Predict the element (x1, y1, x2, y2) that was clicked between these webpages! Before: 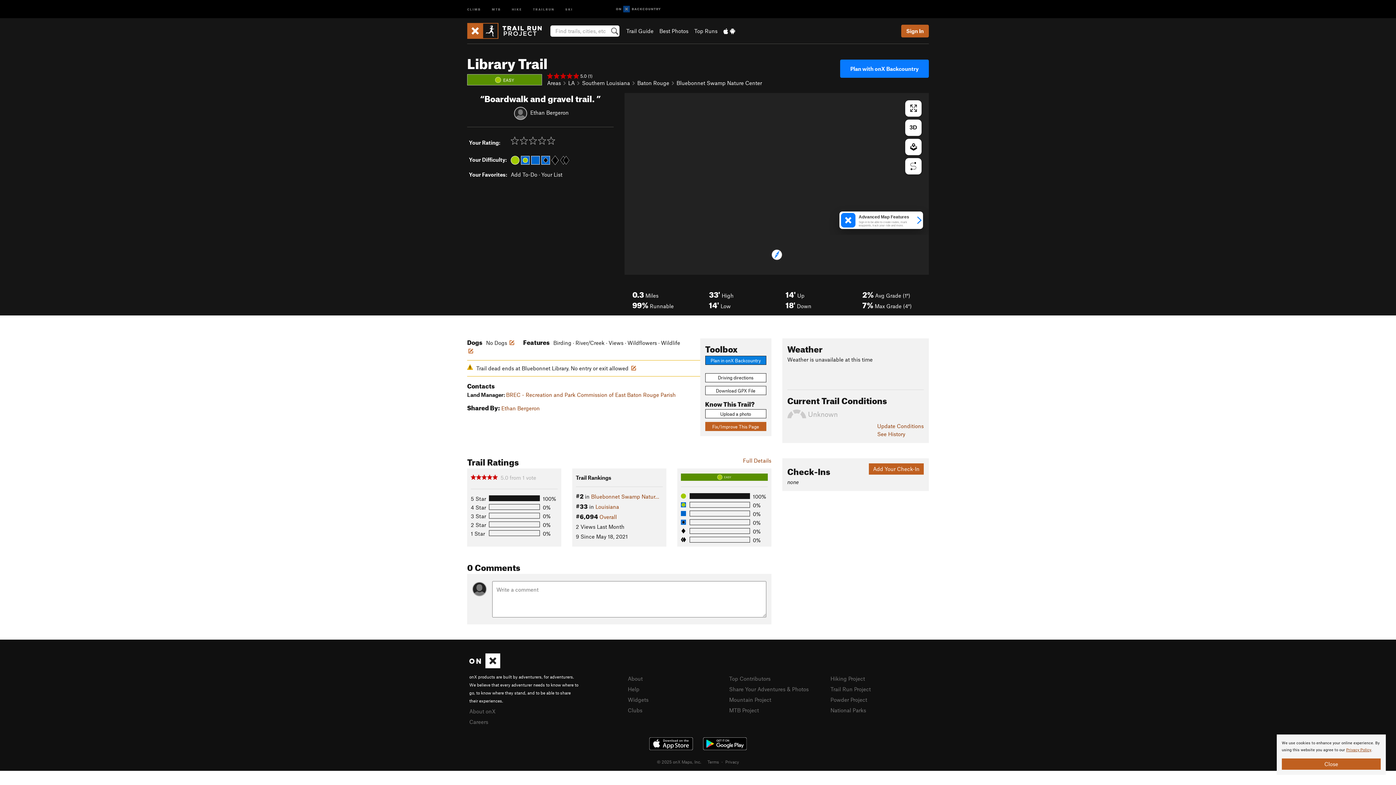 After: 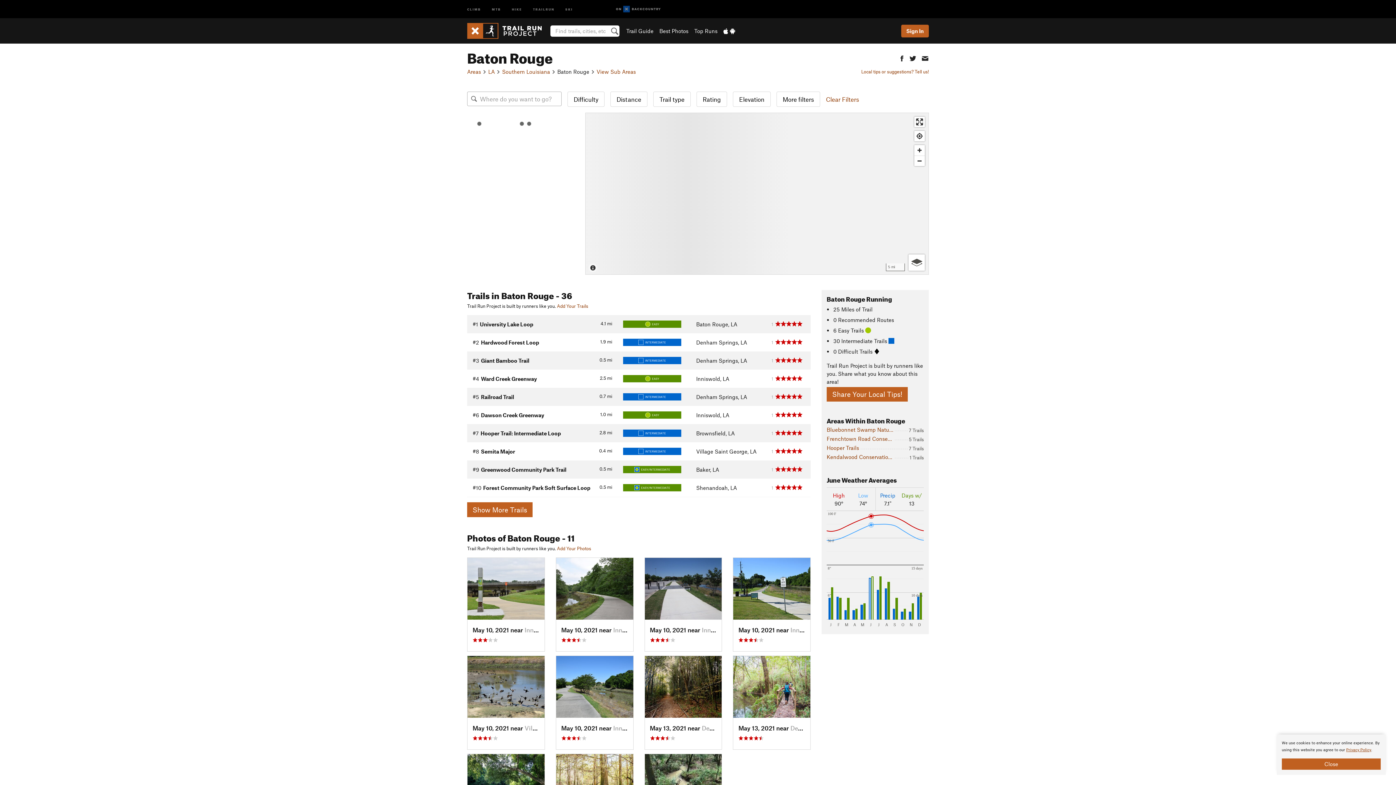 Action: label: Baton Rouge bbox: (637, 79, 669, 86)